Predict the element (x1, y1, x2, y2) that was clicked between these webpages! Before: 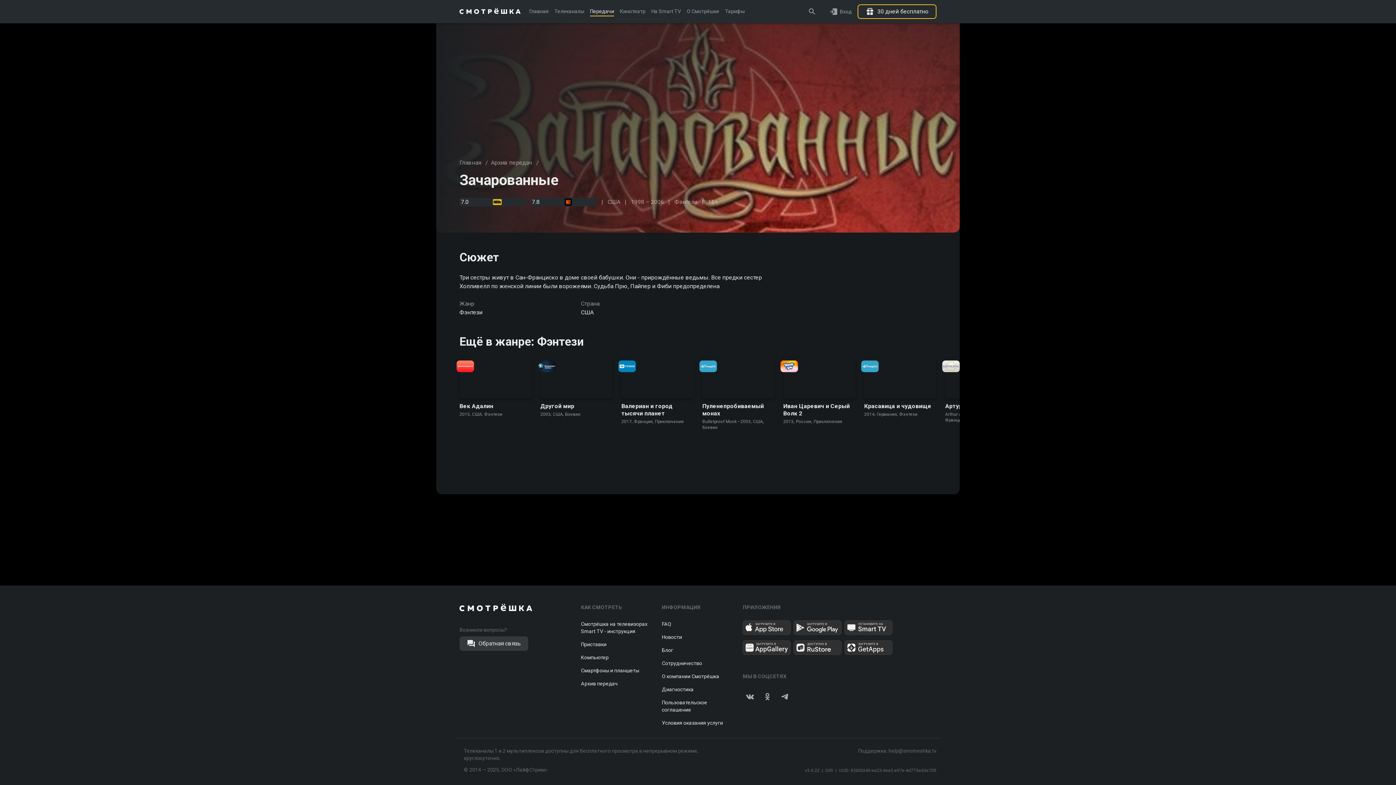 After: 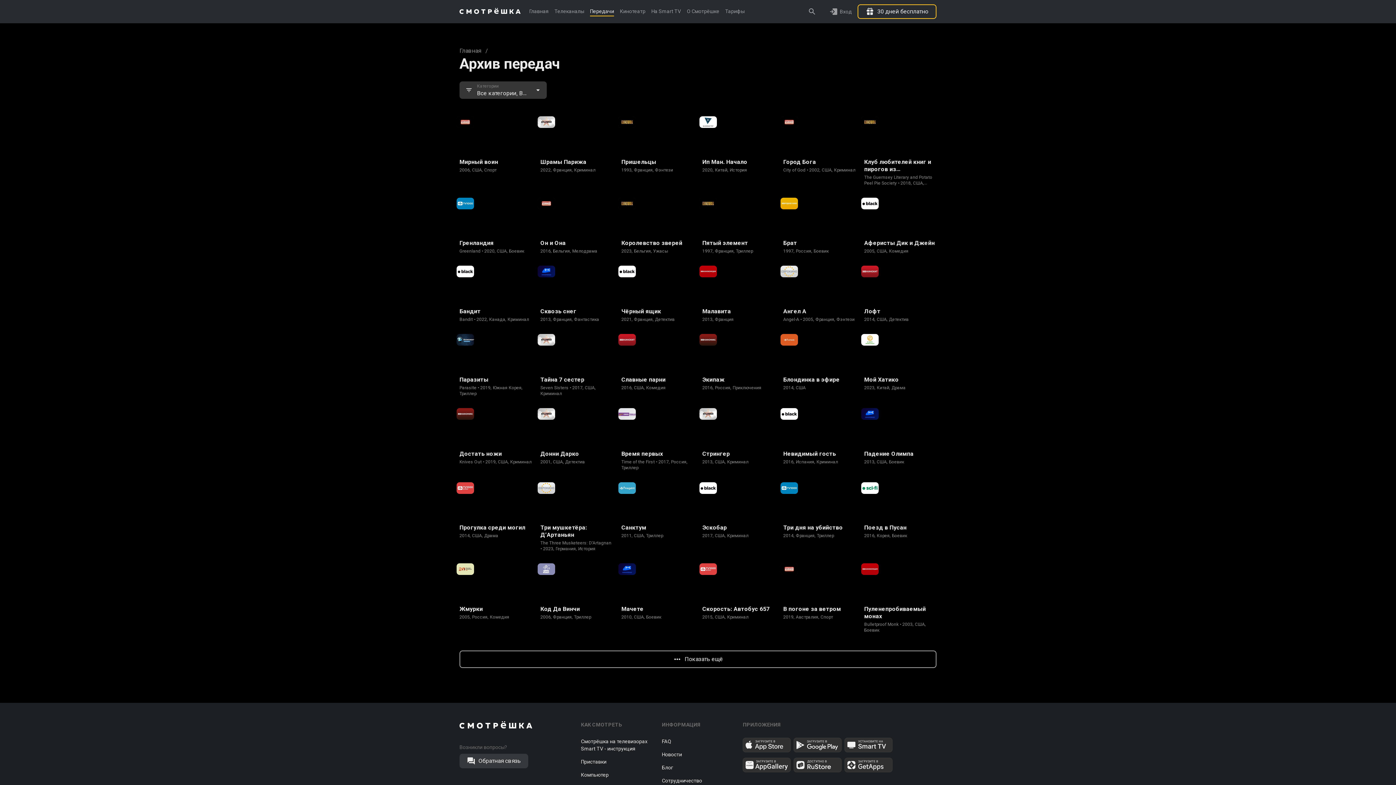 Action: label: Передачи bbox: (590, 0, 614, 23)